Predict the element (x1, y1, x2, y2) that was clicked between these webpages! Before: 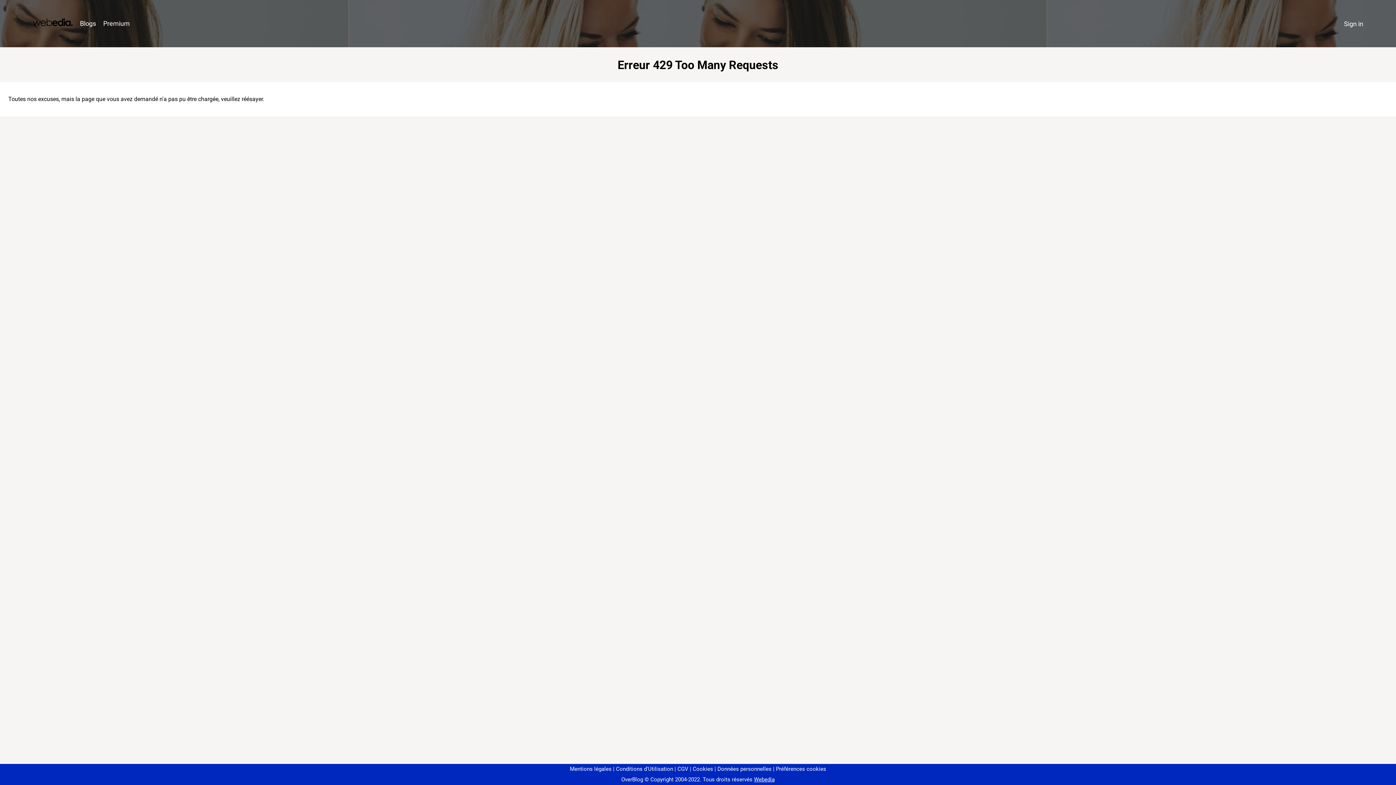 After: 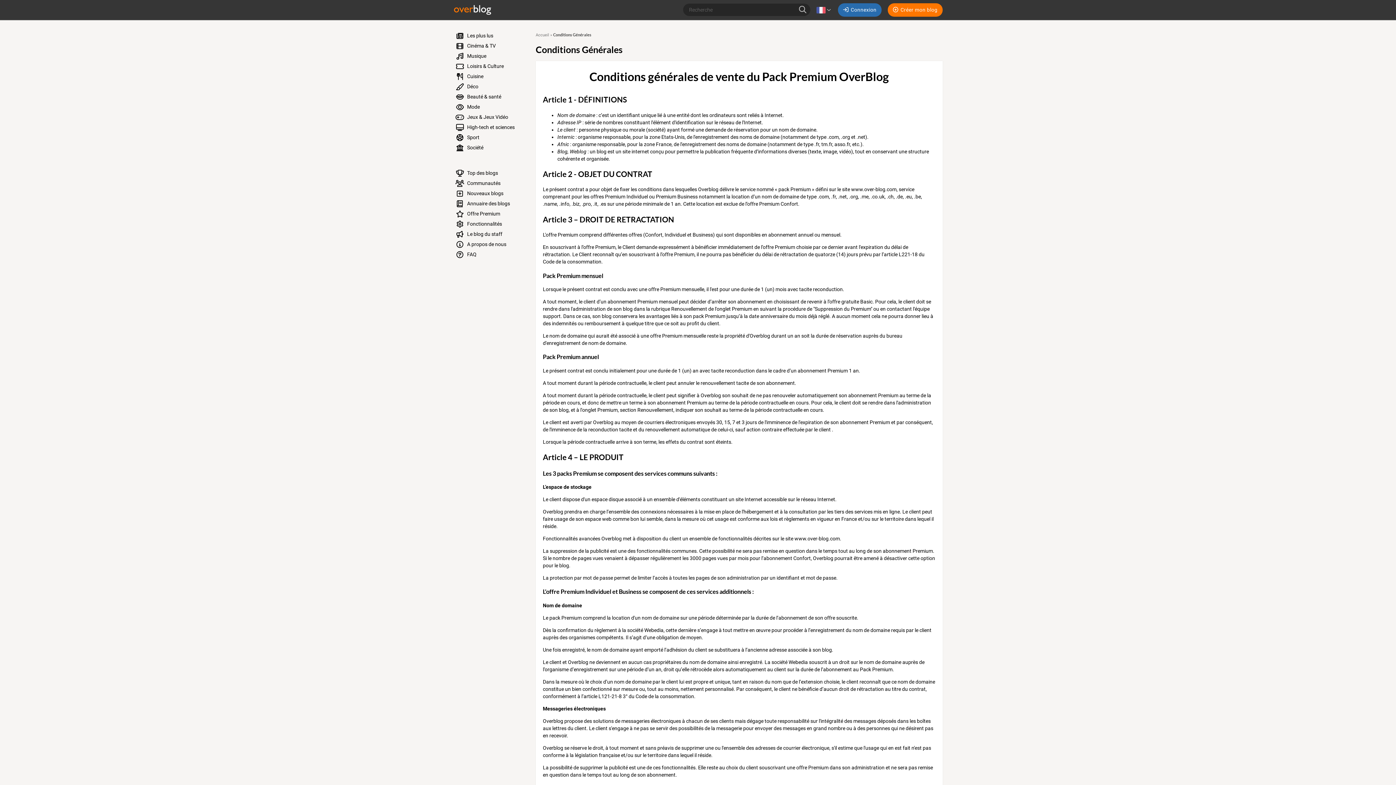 Action: label: CGV bbox: (674, 766, 688, 772)